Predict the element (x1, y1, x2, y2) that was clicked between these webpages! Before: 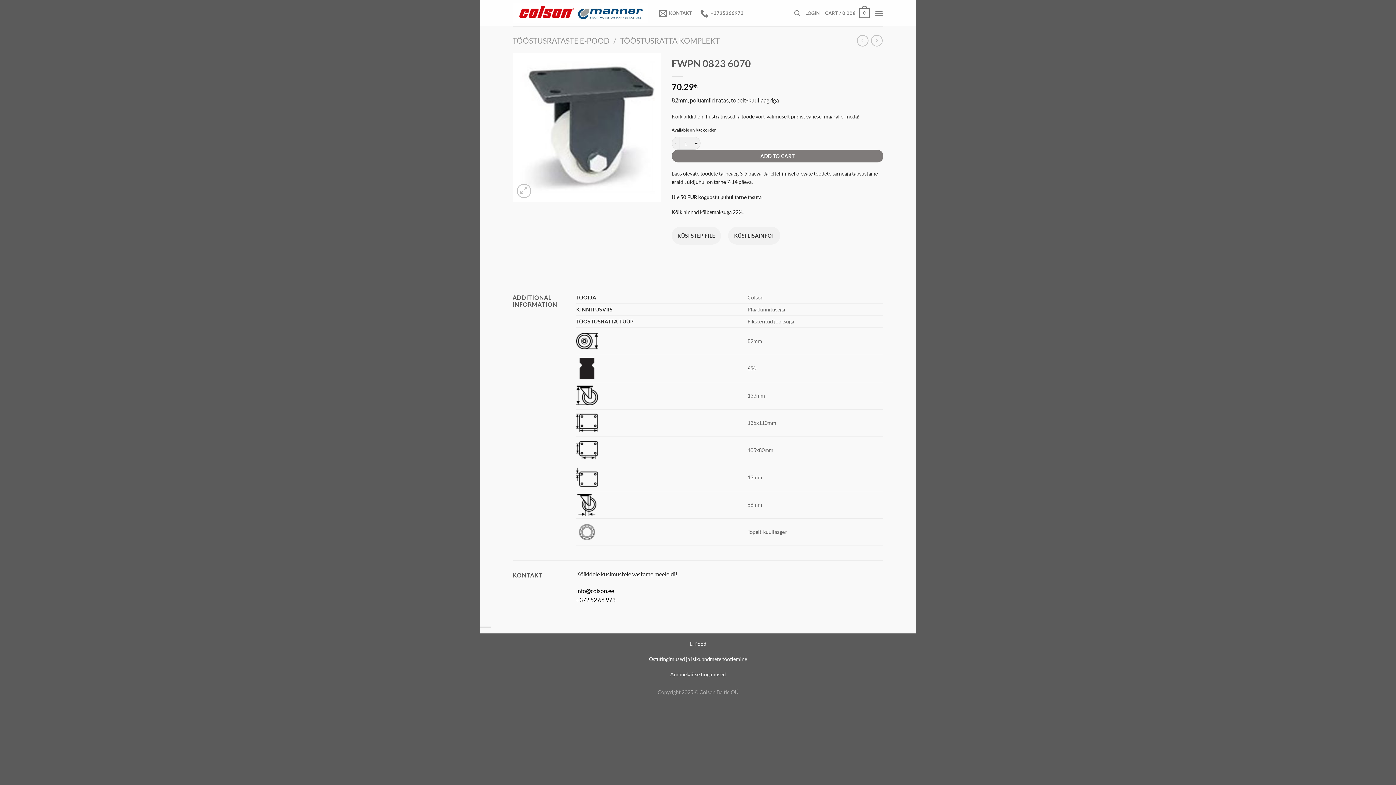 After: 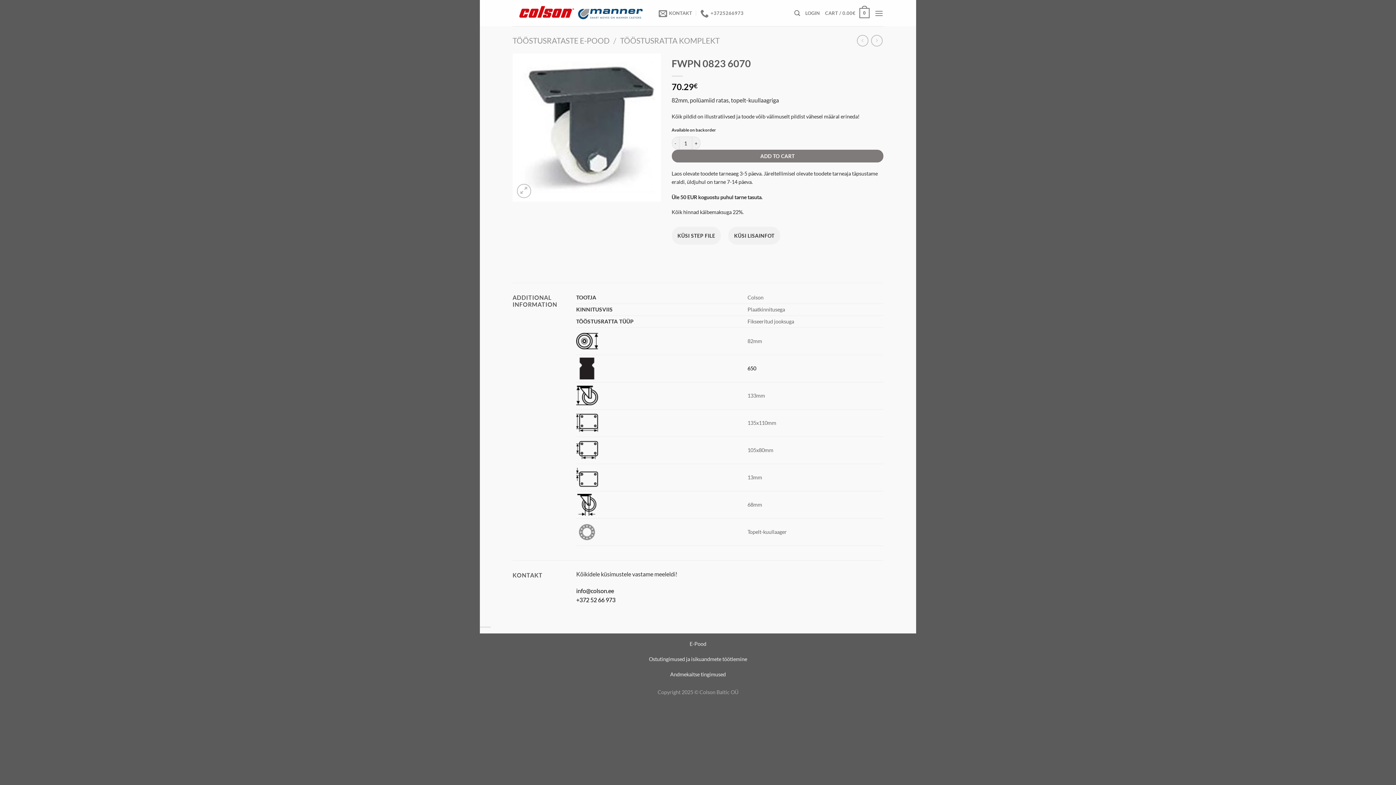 Action: label: +372 52 66 973 bbox: (576, 596, 615, 603)